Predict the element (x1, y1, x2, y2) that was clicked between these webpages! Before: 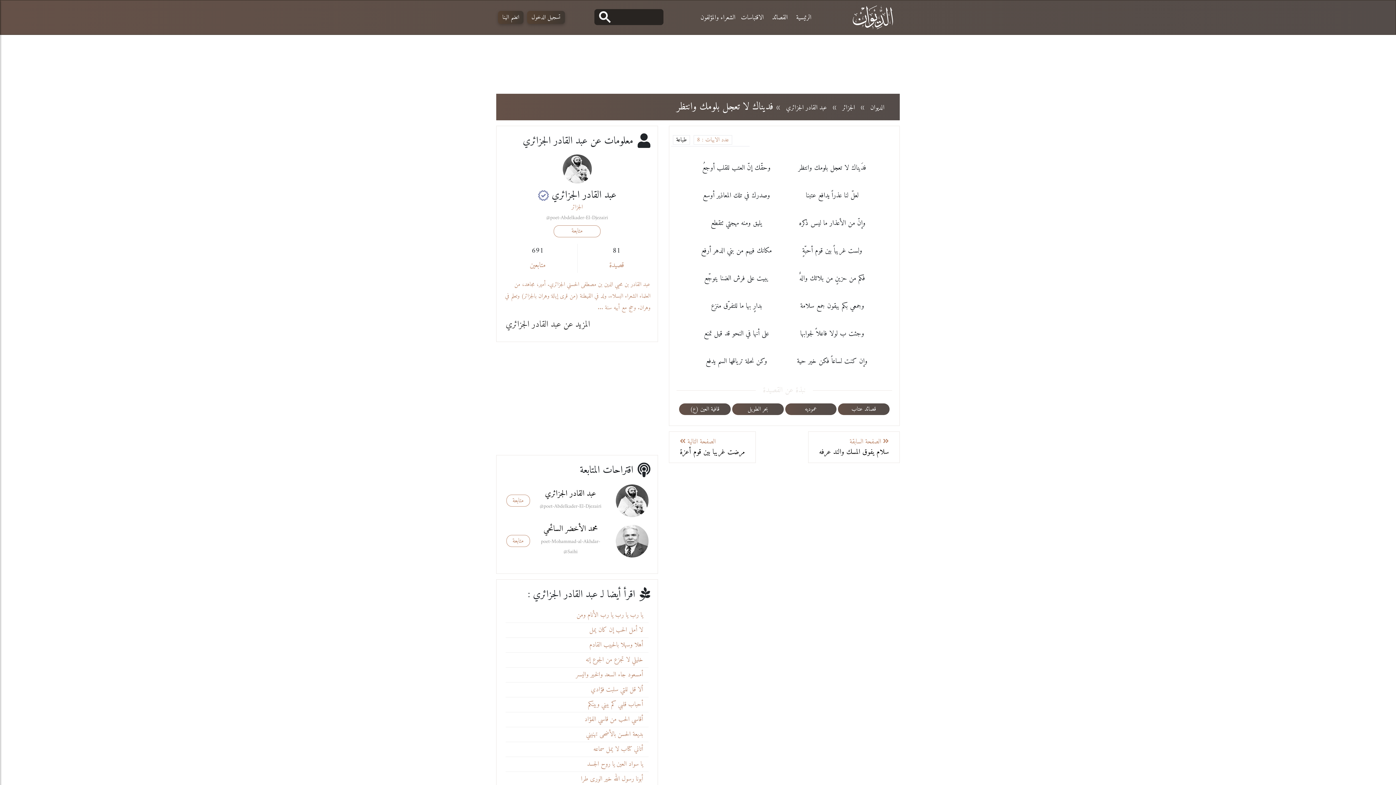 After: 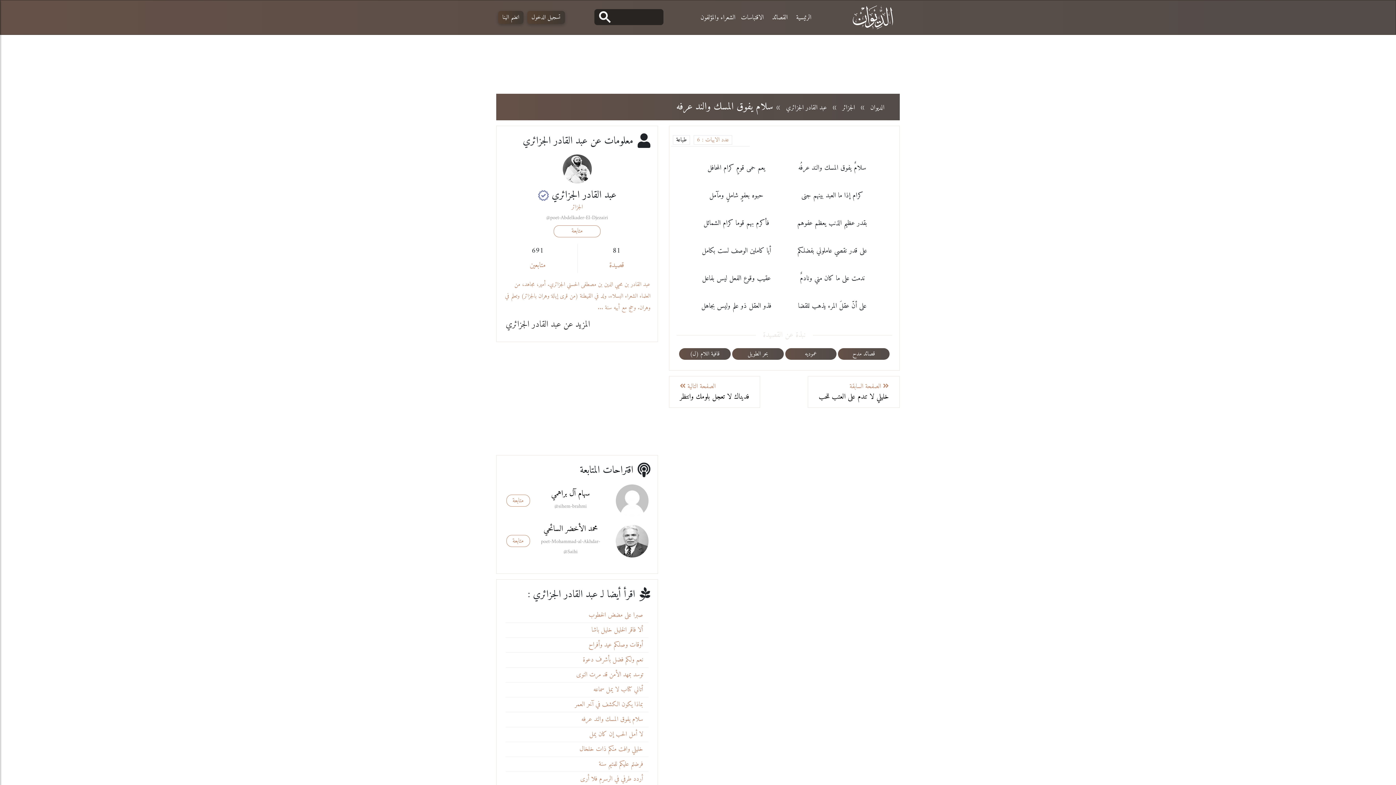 Action: label:  الصفحة السابقة bbox: (819, 437, 889, 445)